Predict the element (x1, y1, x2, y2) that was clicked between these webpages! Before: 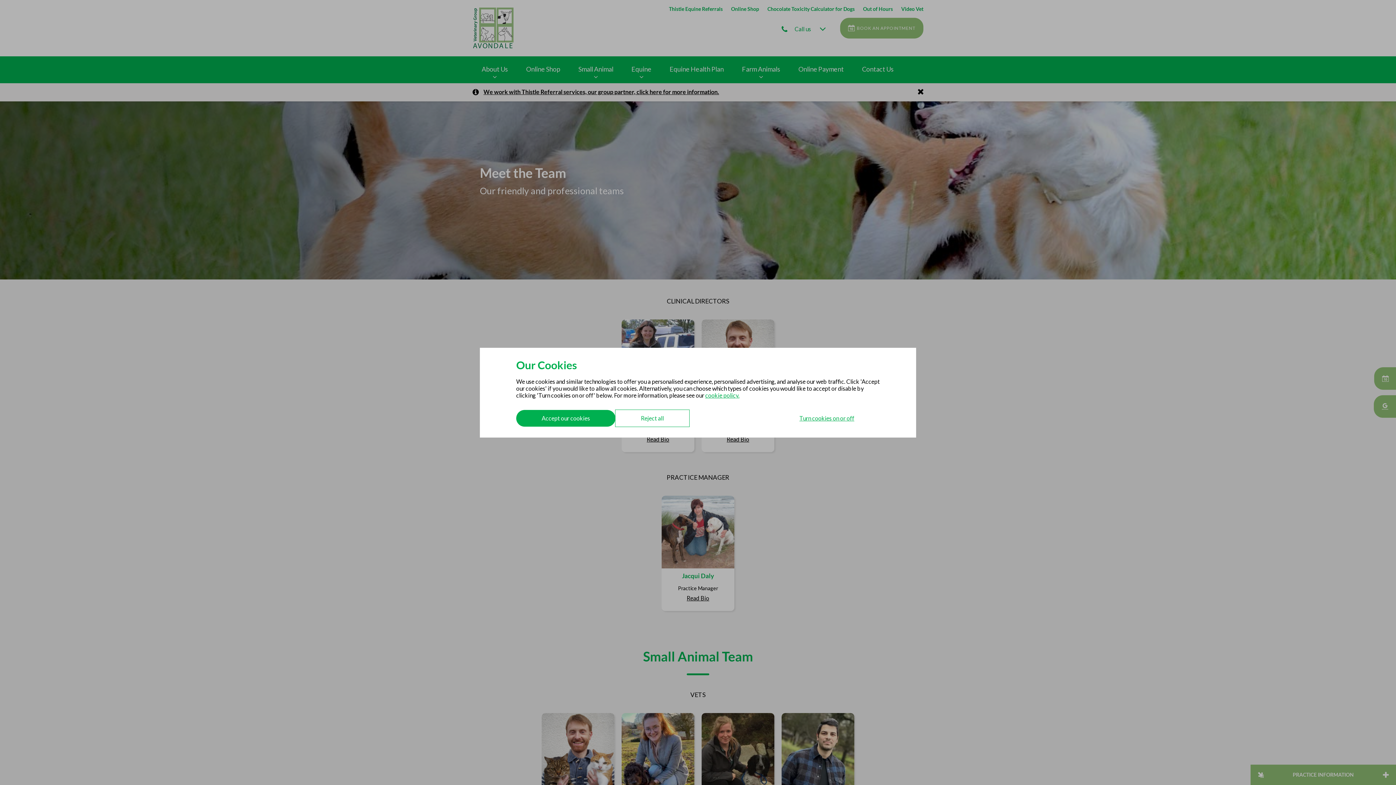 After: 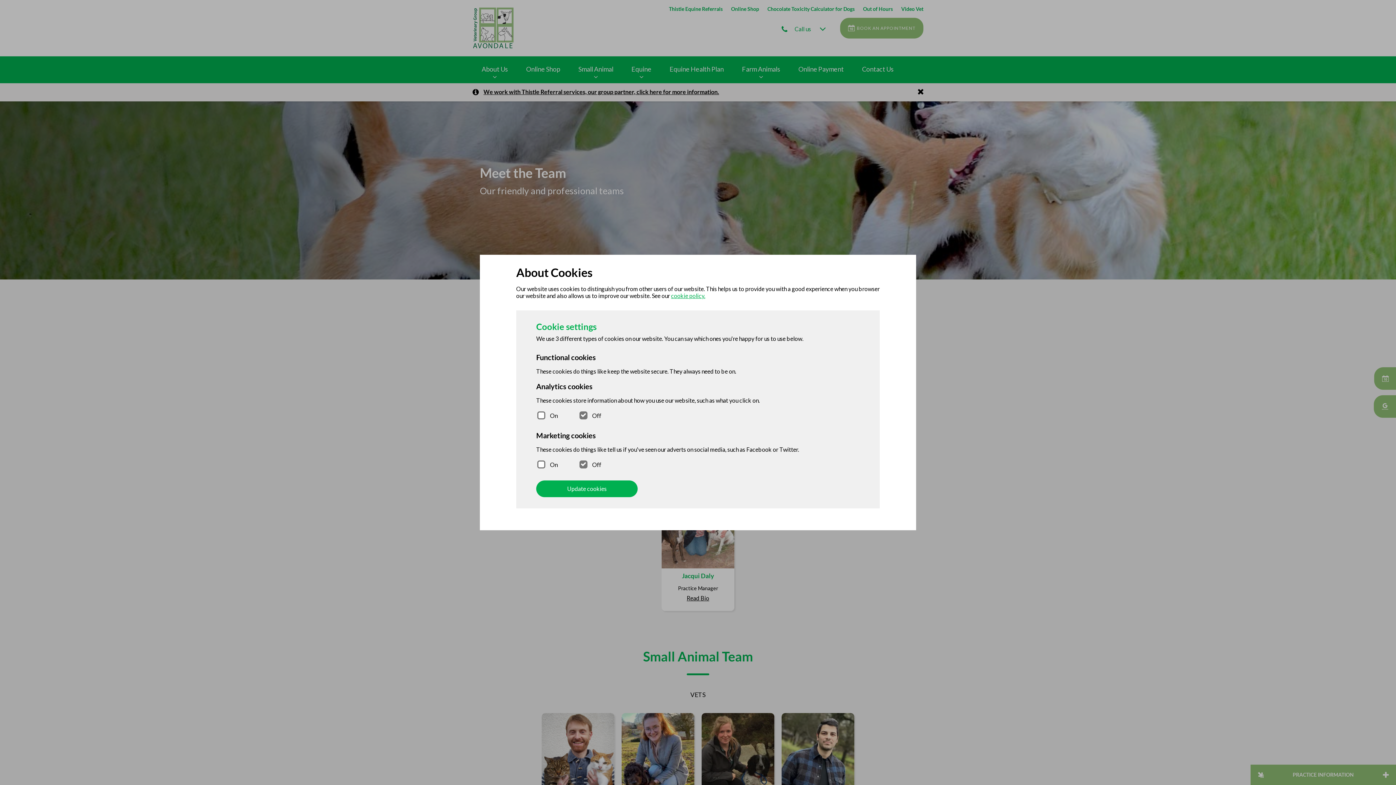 Action: bbox: (774, 410, 880, 426) label: Turn cookies on or off